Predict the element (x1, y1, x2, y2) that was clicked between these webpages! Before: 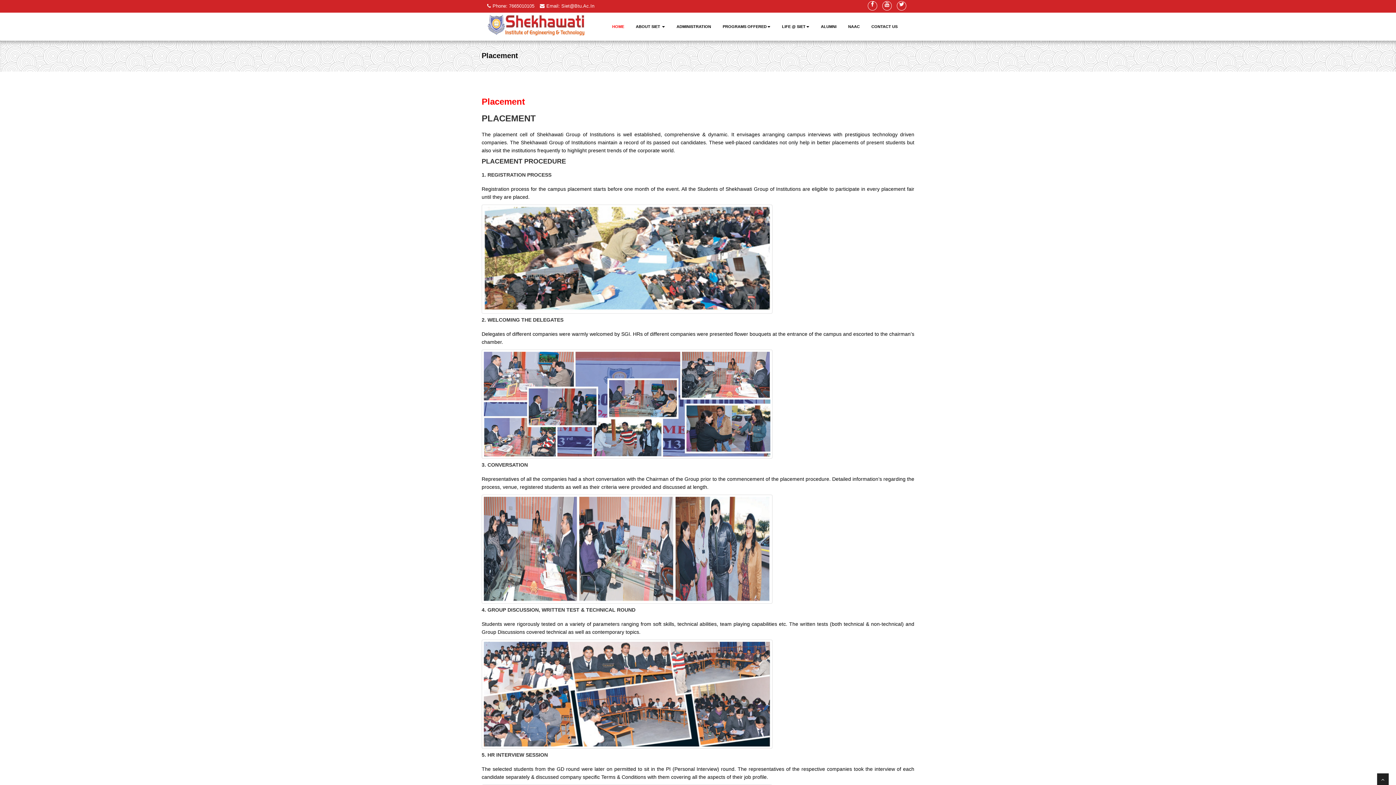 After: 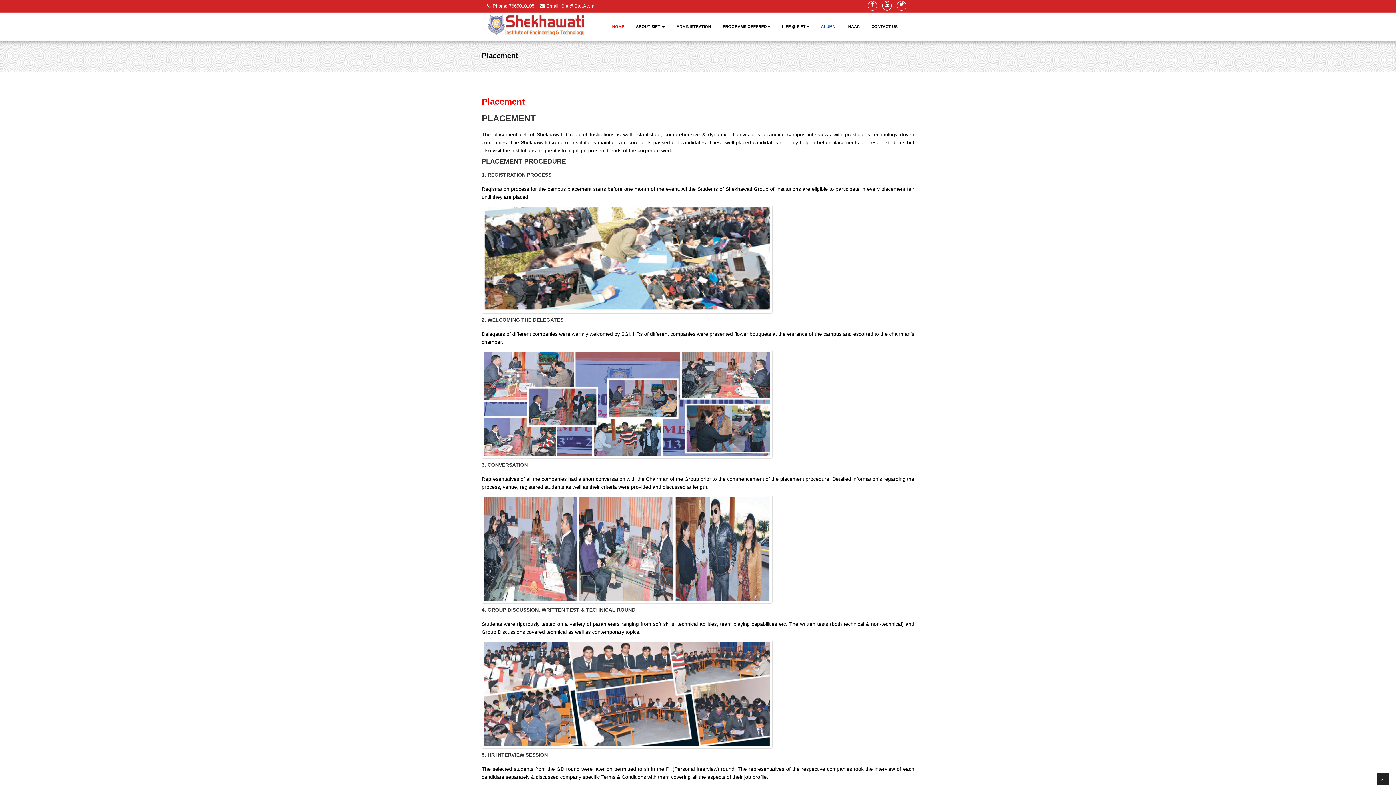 Action: label: ALUMNI bbox: (815, 18, 842, 34)